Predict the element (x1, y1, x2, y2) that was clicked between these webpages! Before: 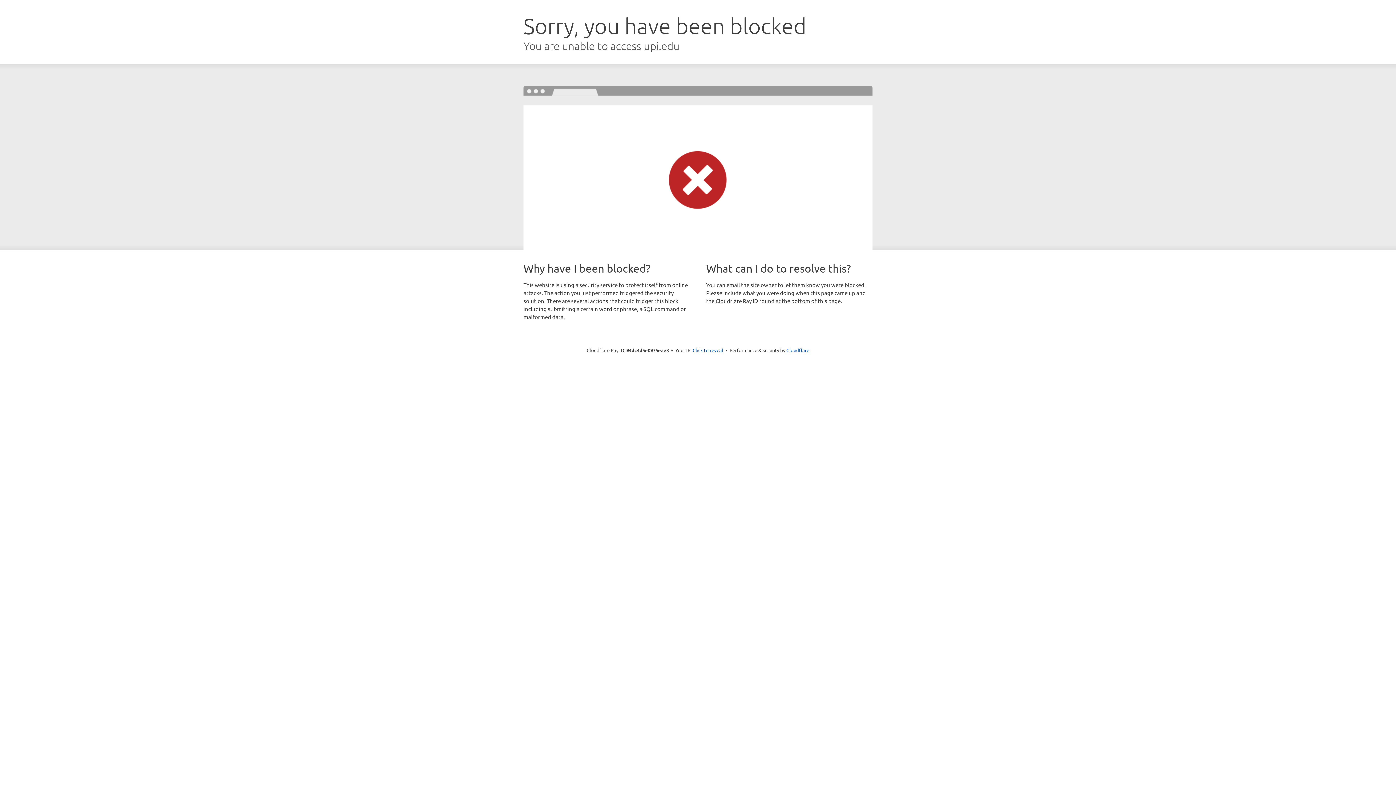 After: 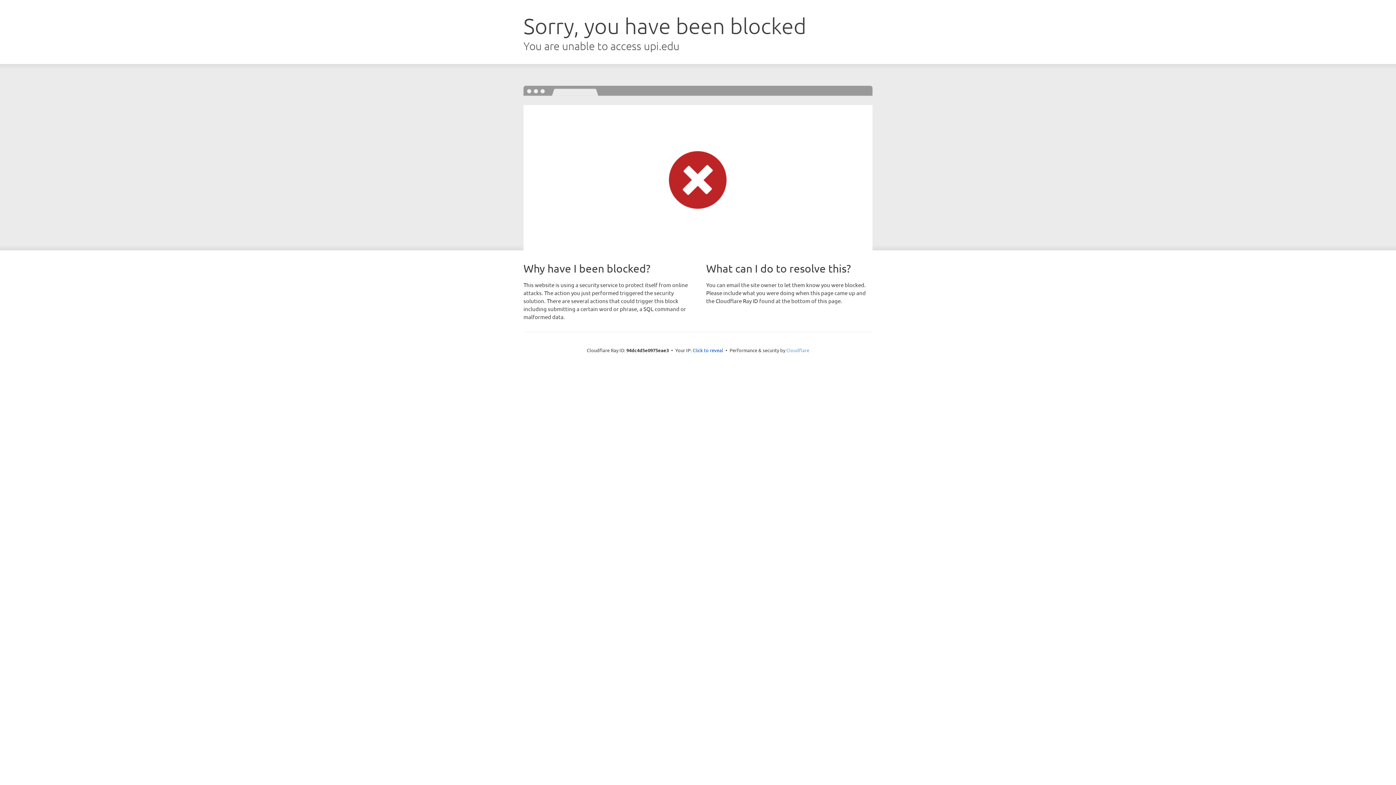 Action: bbox: (786, 347, 809, 353) label: Cloudflare